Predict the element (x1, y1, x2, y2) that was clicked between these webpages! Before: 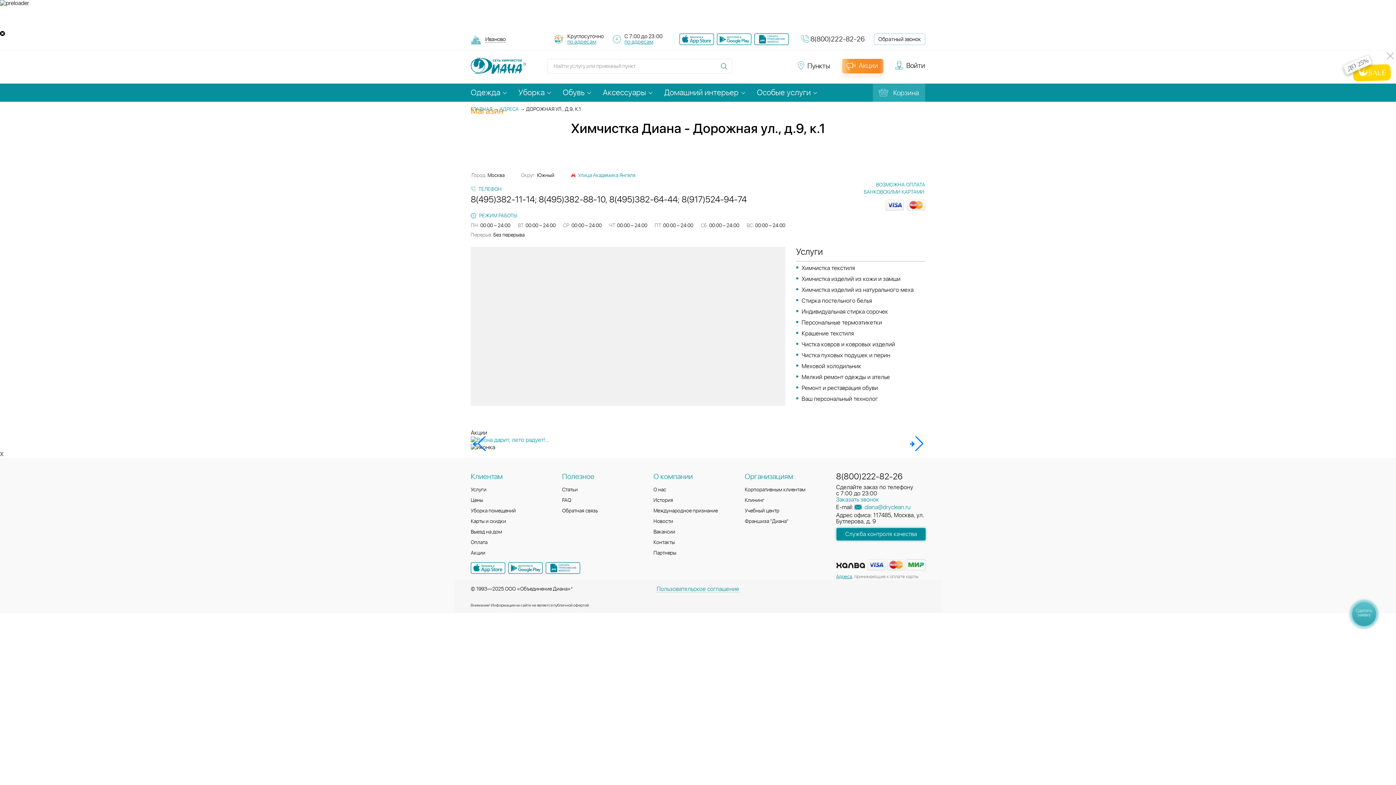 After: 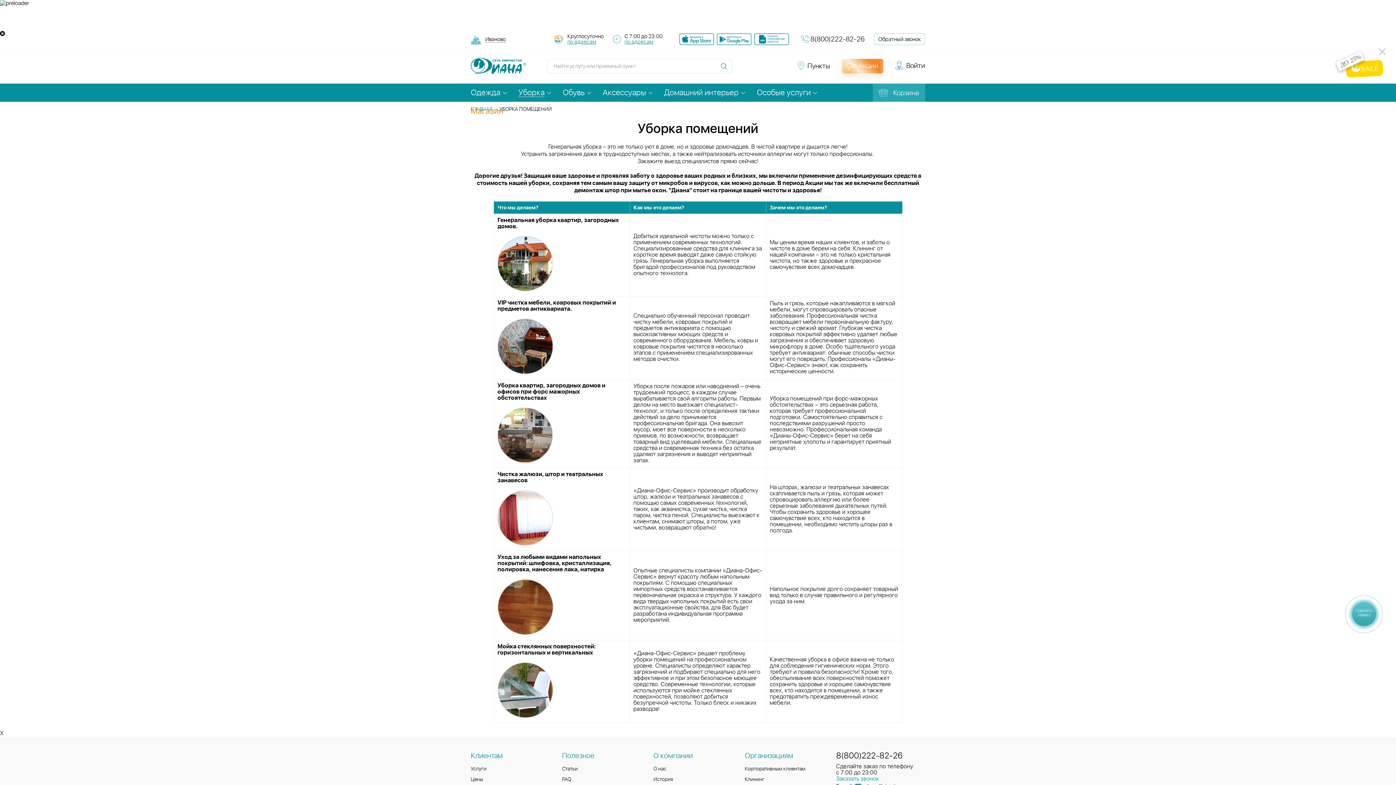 Action: bbox: (470, 508, 516, 513) label: Уборка помещений